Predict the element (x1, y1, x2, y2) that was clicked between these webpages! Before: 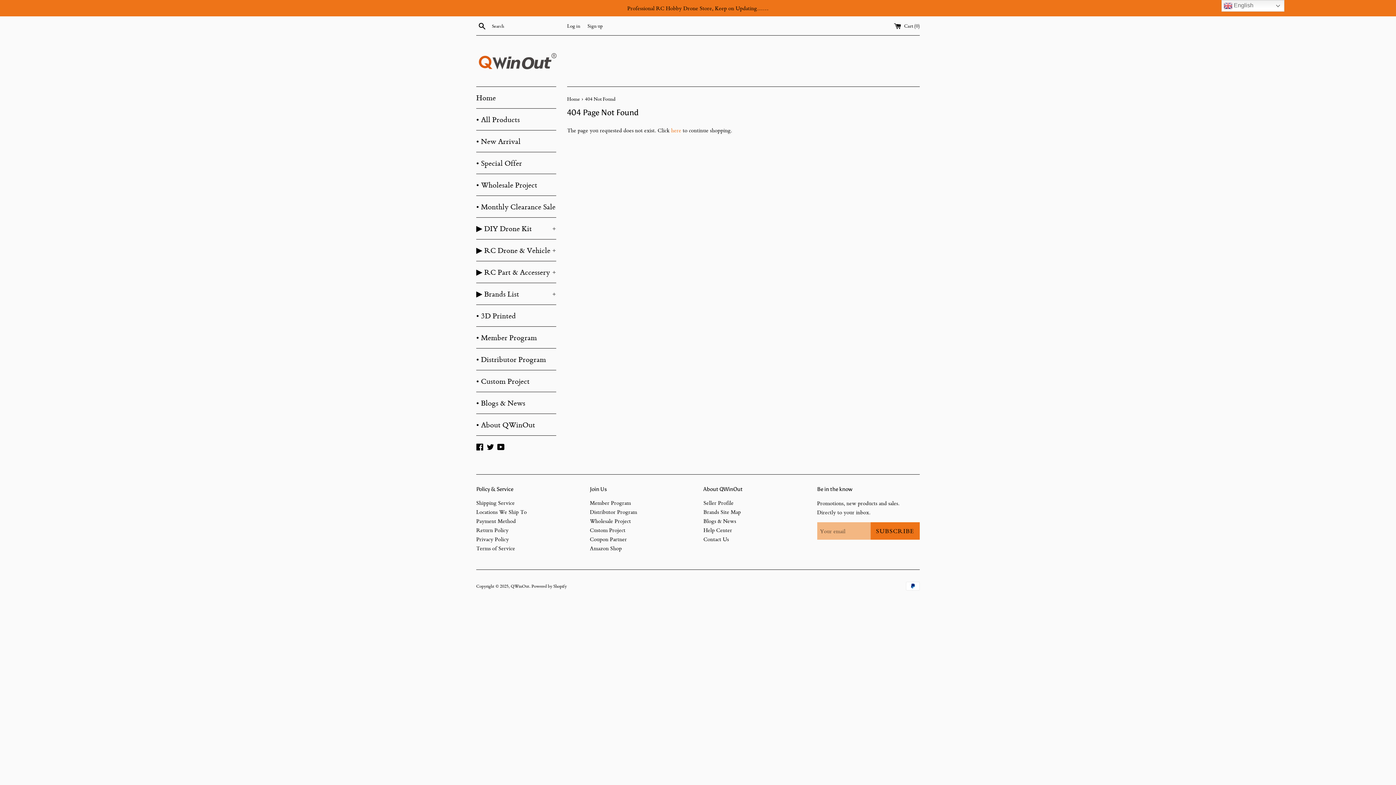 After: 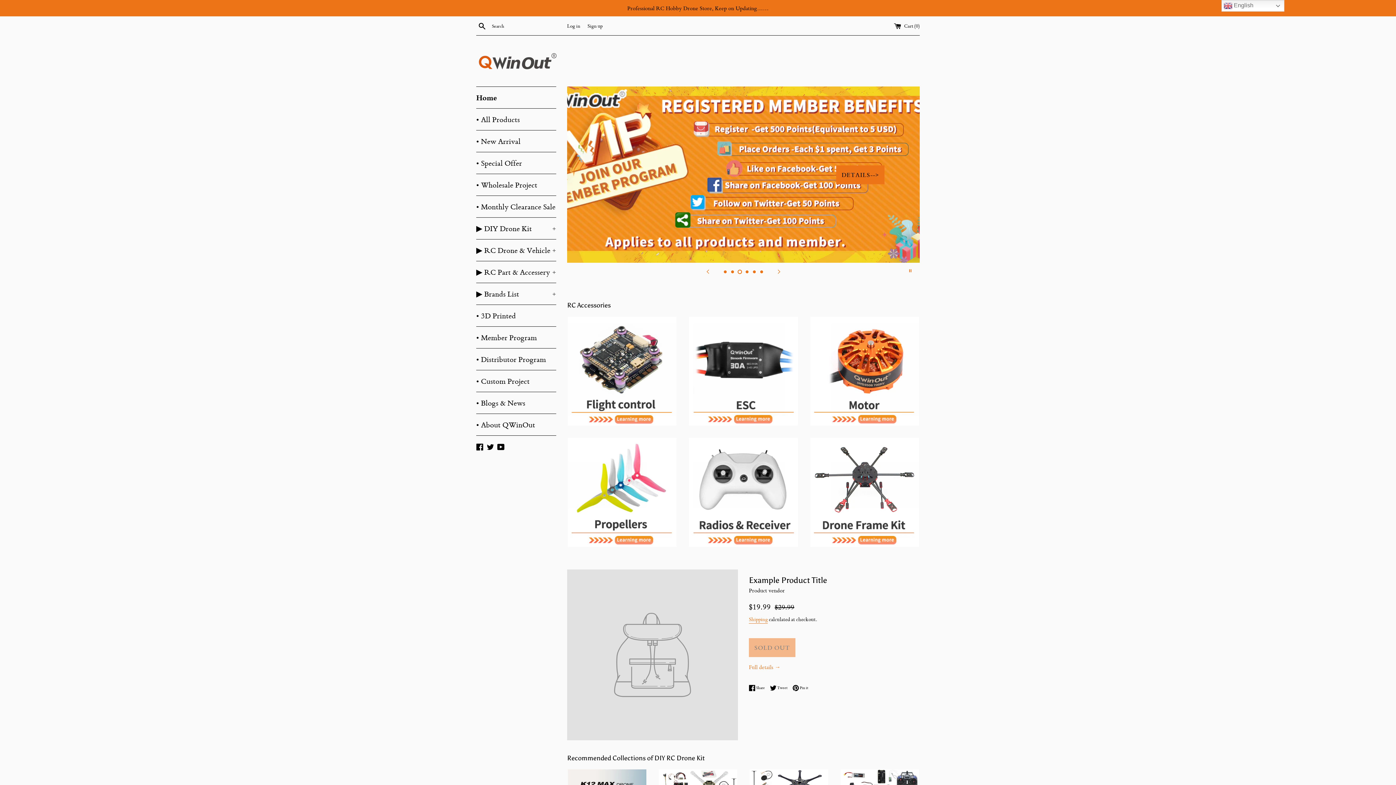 Action: bbox: (510, 583, 529, 589) label: QWinOut